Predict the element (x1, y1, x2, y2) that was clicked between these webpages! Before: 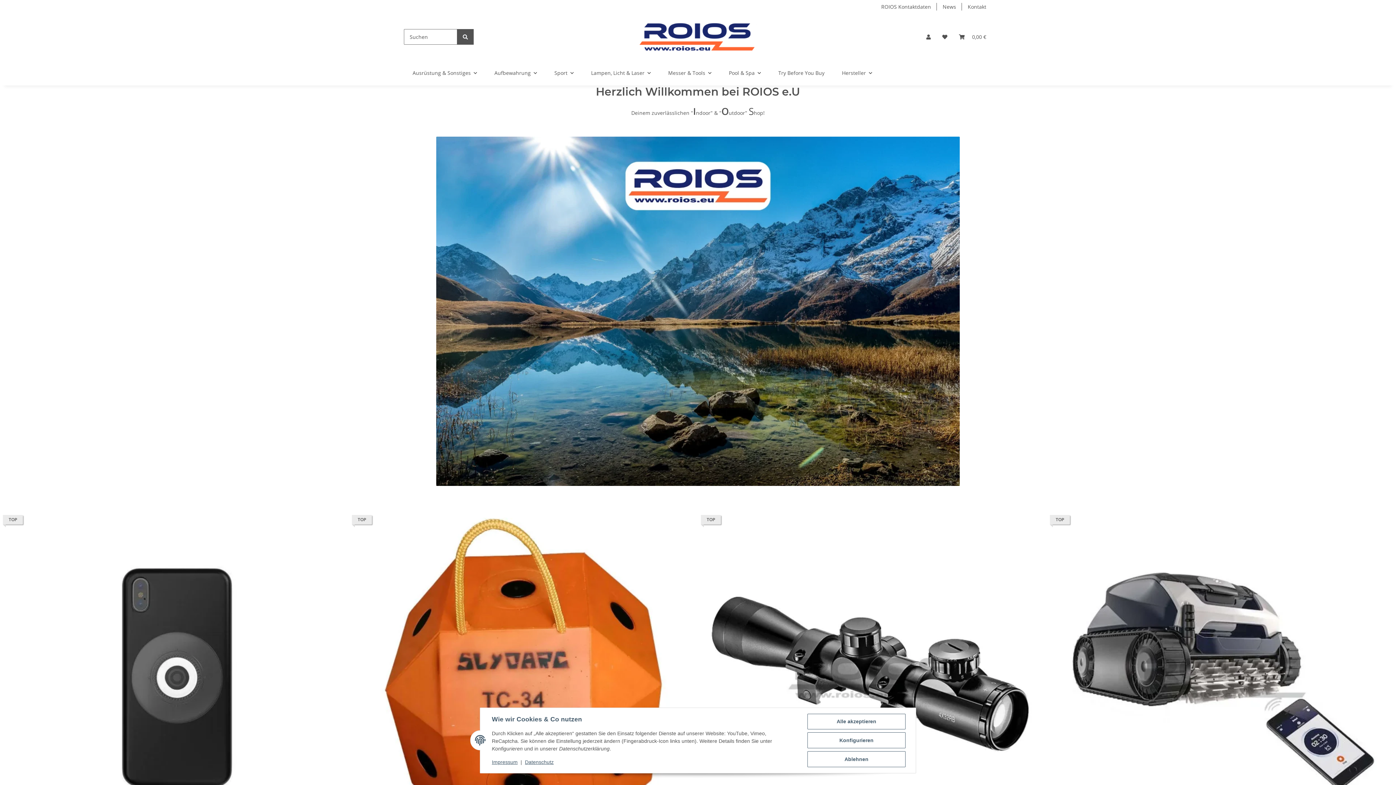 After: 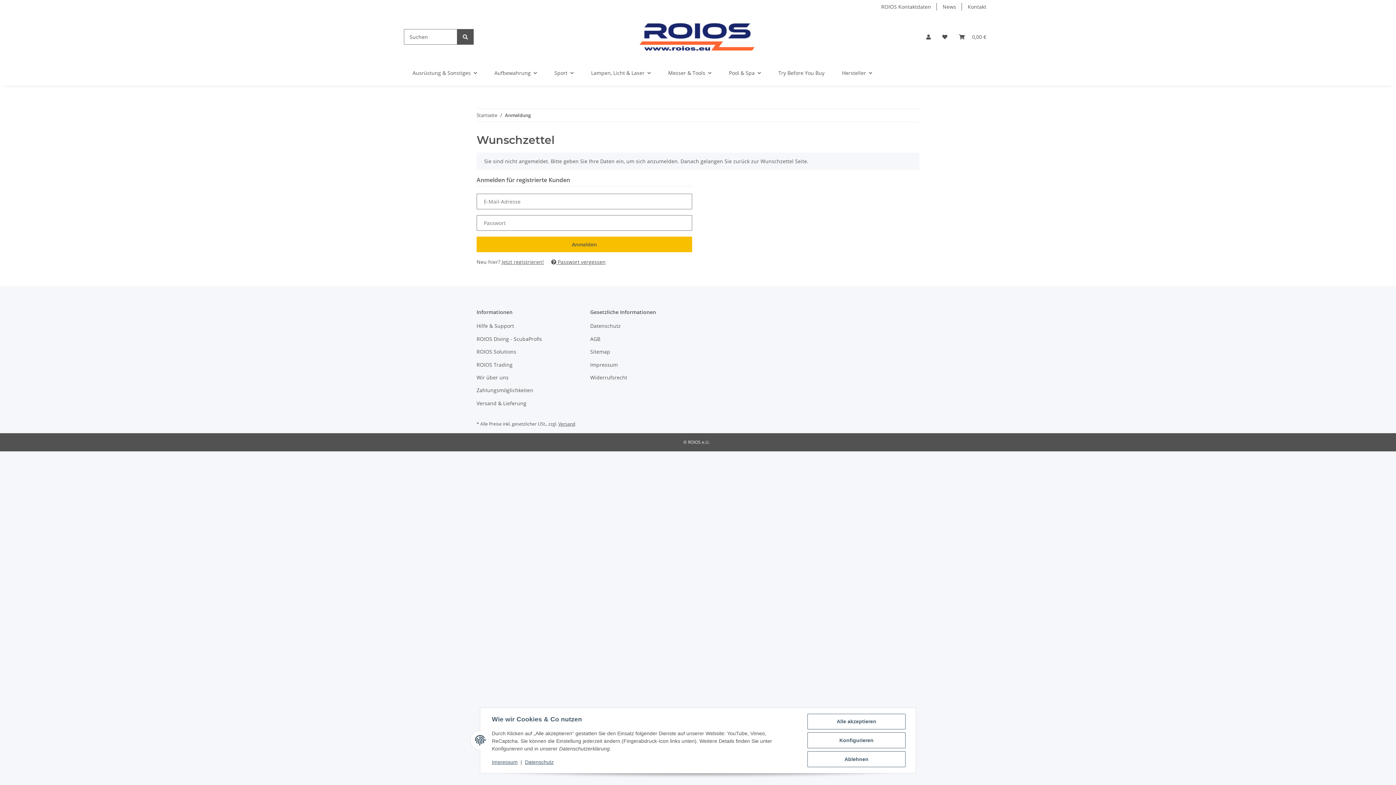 Action: bbox: (672, 513, 688, 529) label: Auf den Wunschzettel